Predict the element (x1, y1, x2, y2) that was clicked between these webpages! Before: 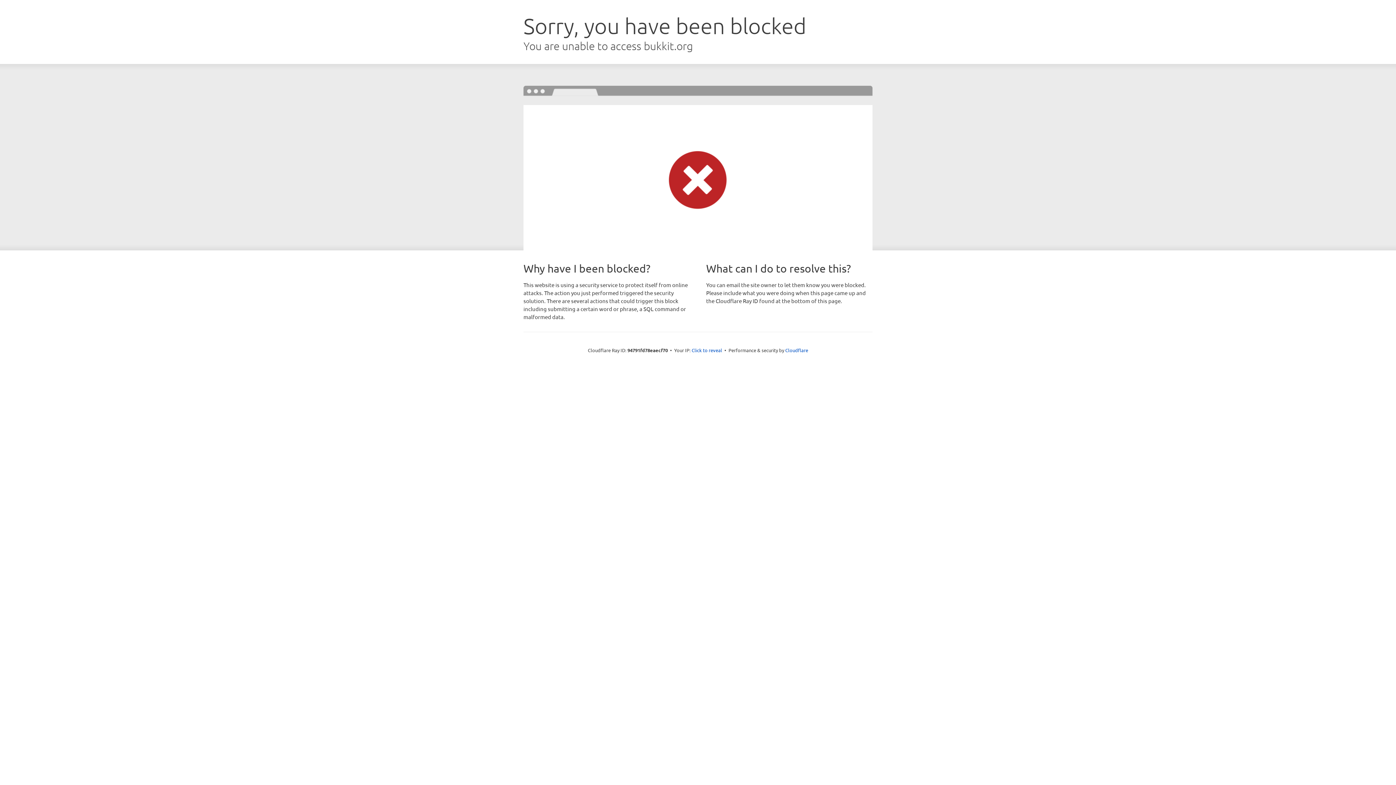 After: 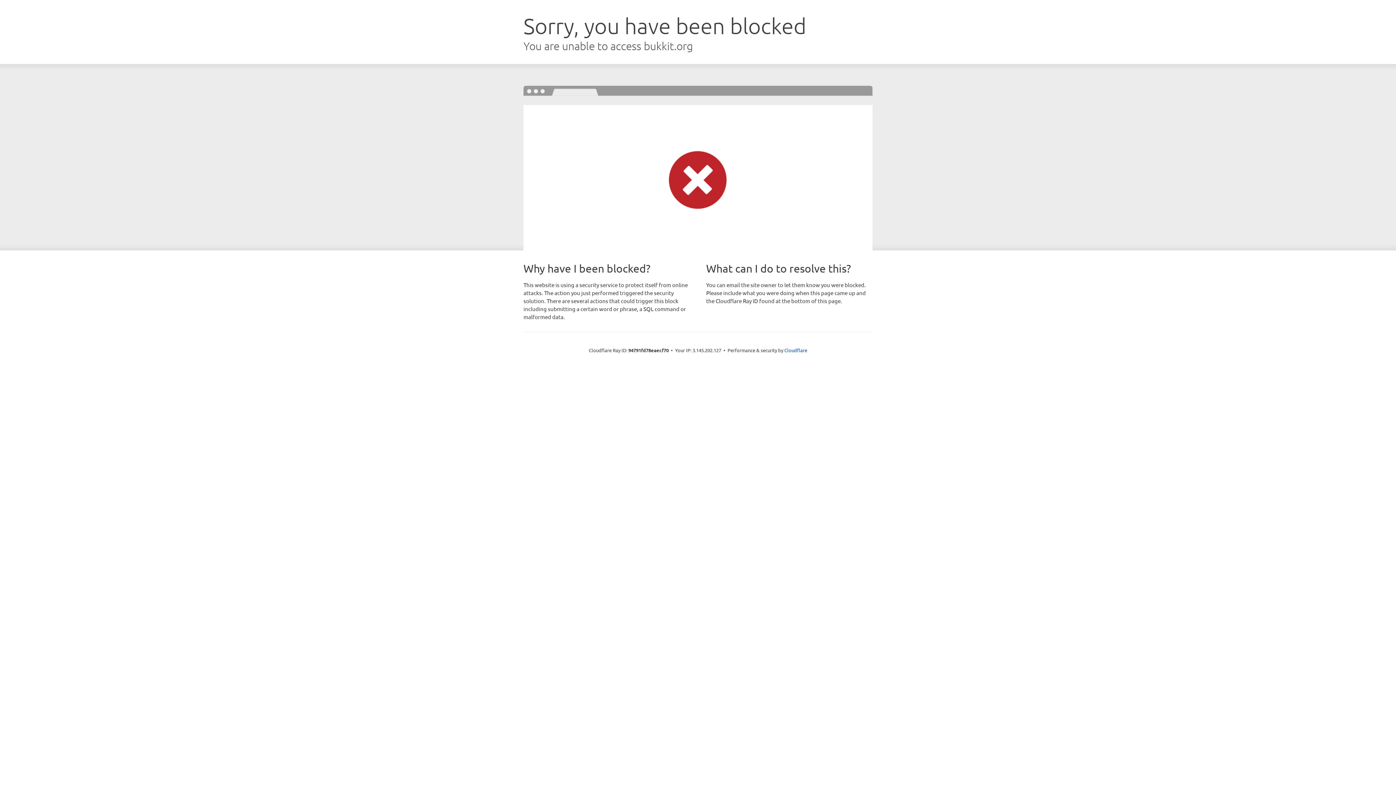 Action: bbox: (691, 346, 722, 353) label: Click to reveal